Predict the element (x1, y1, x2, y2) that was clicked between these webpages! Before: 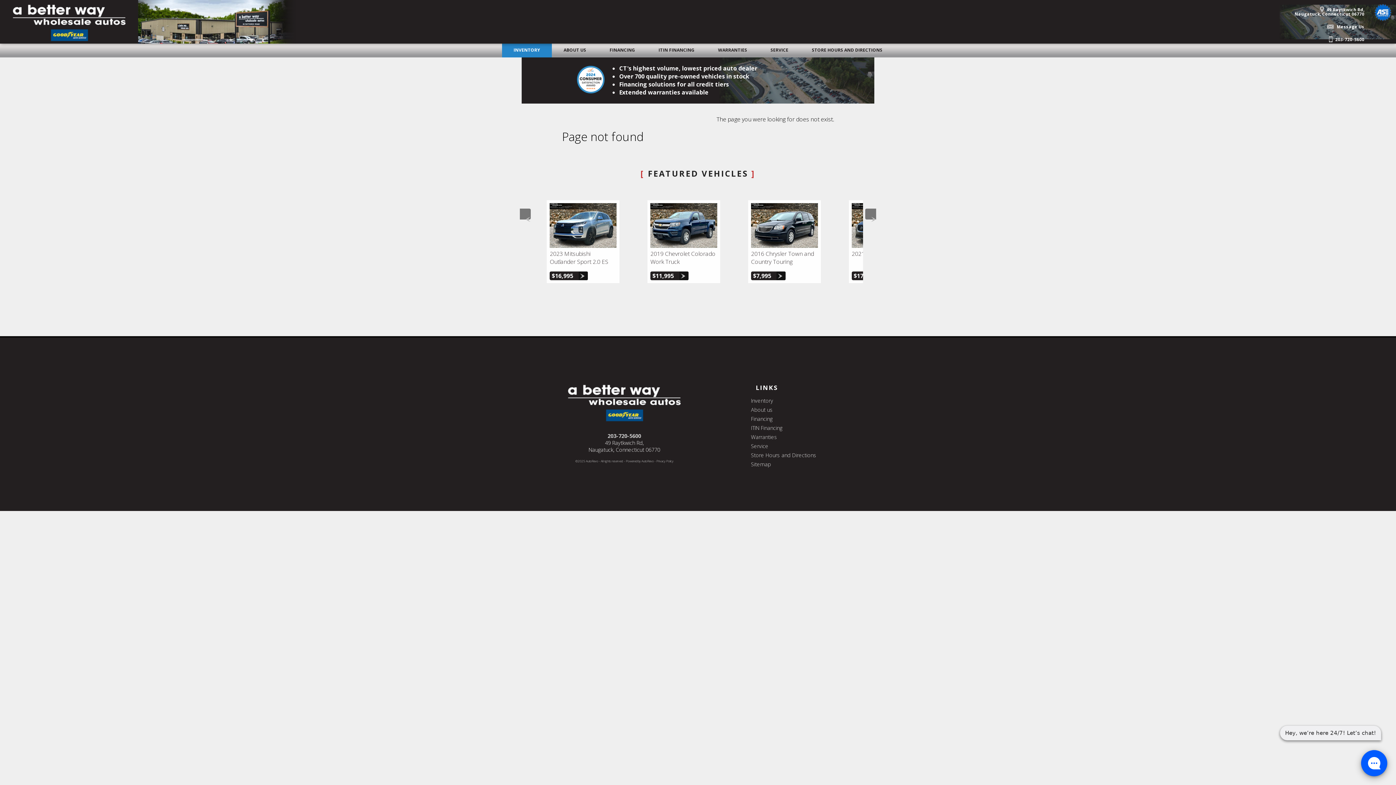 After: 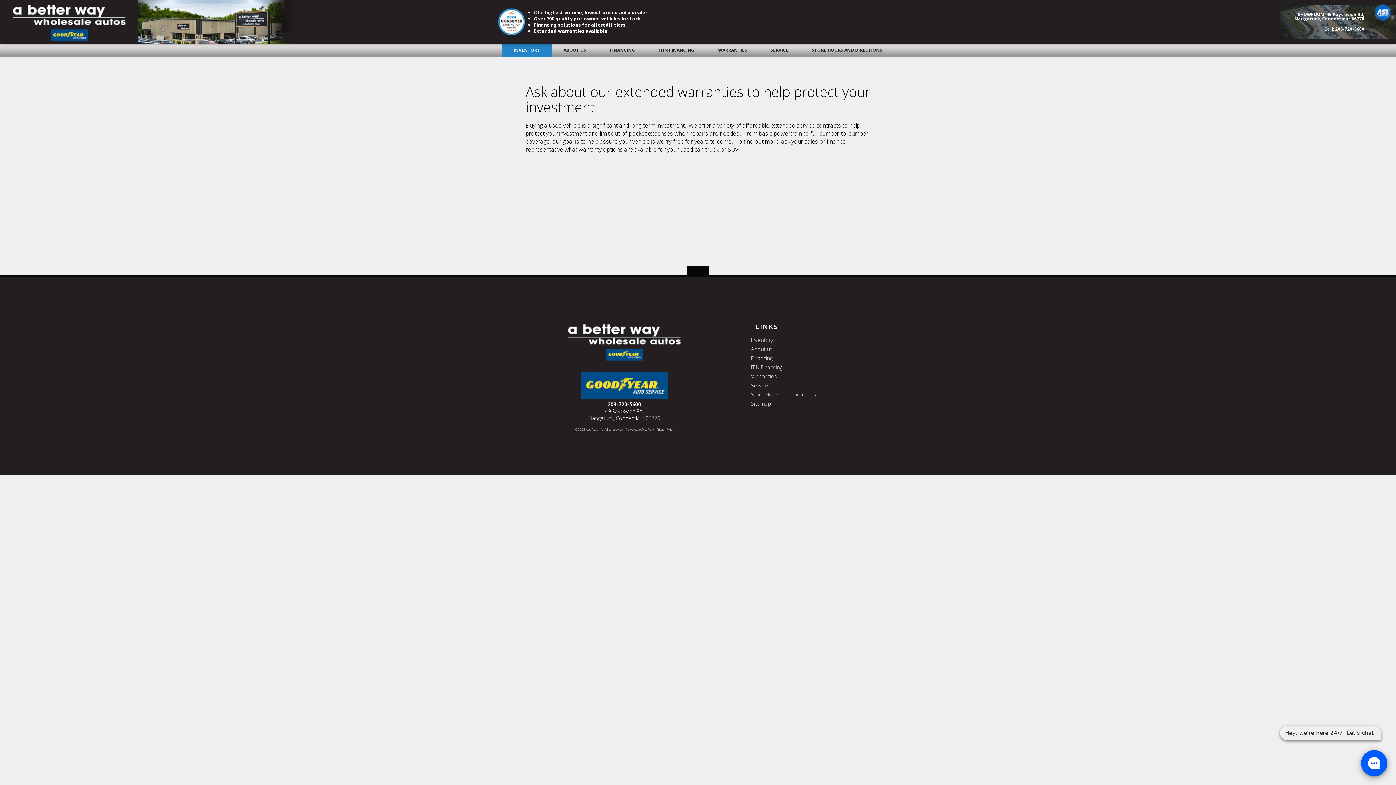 Action: bbox: (751, 432, 890, 441) label: Warranties